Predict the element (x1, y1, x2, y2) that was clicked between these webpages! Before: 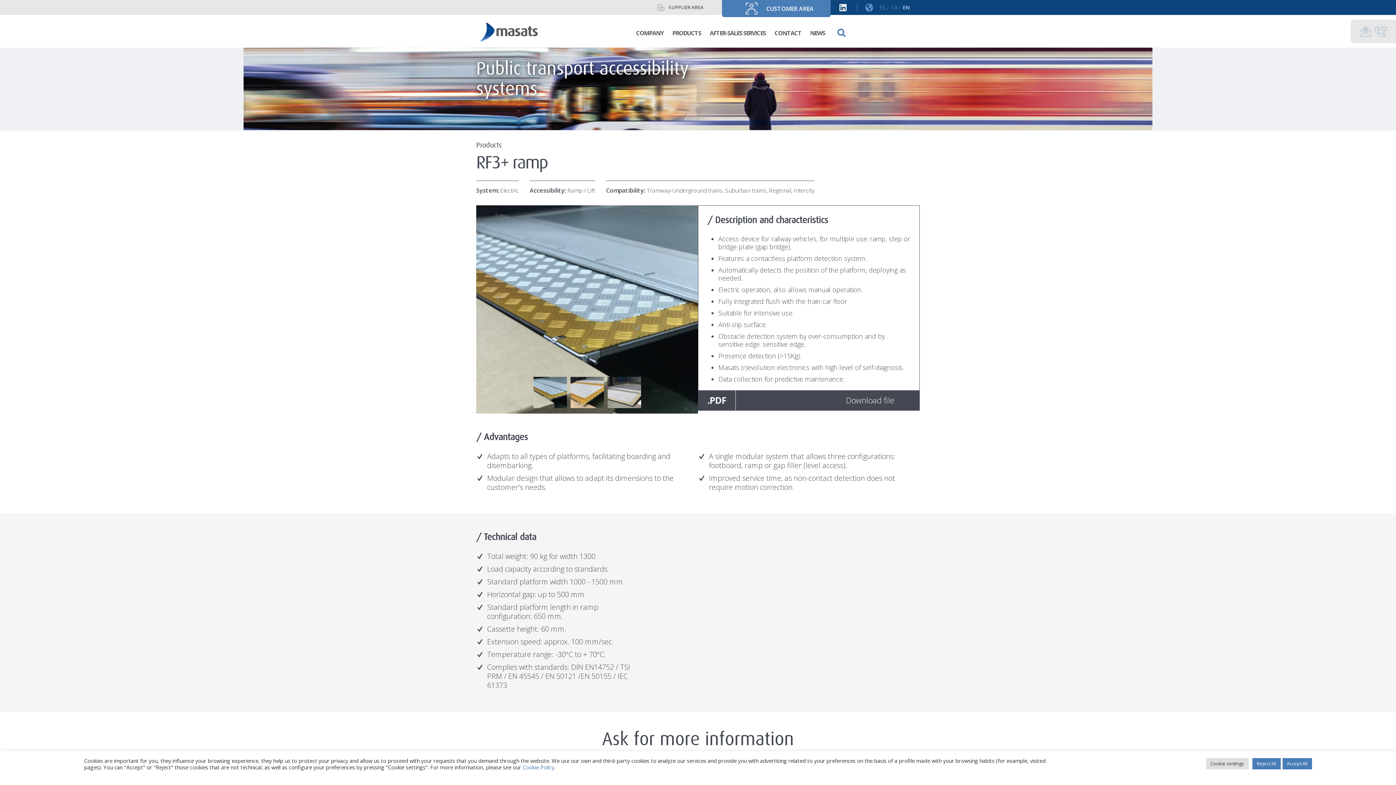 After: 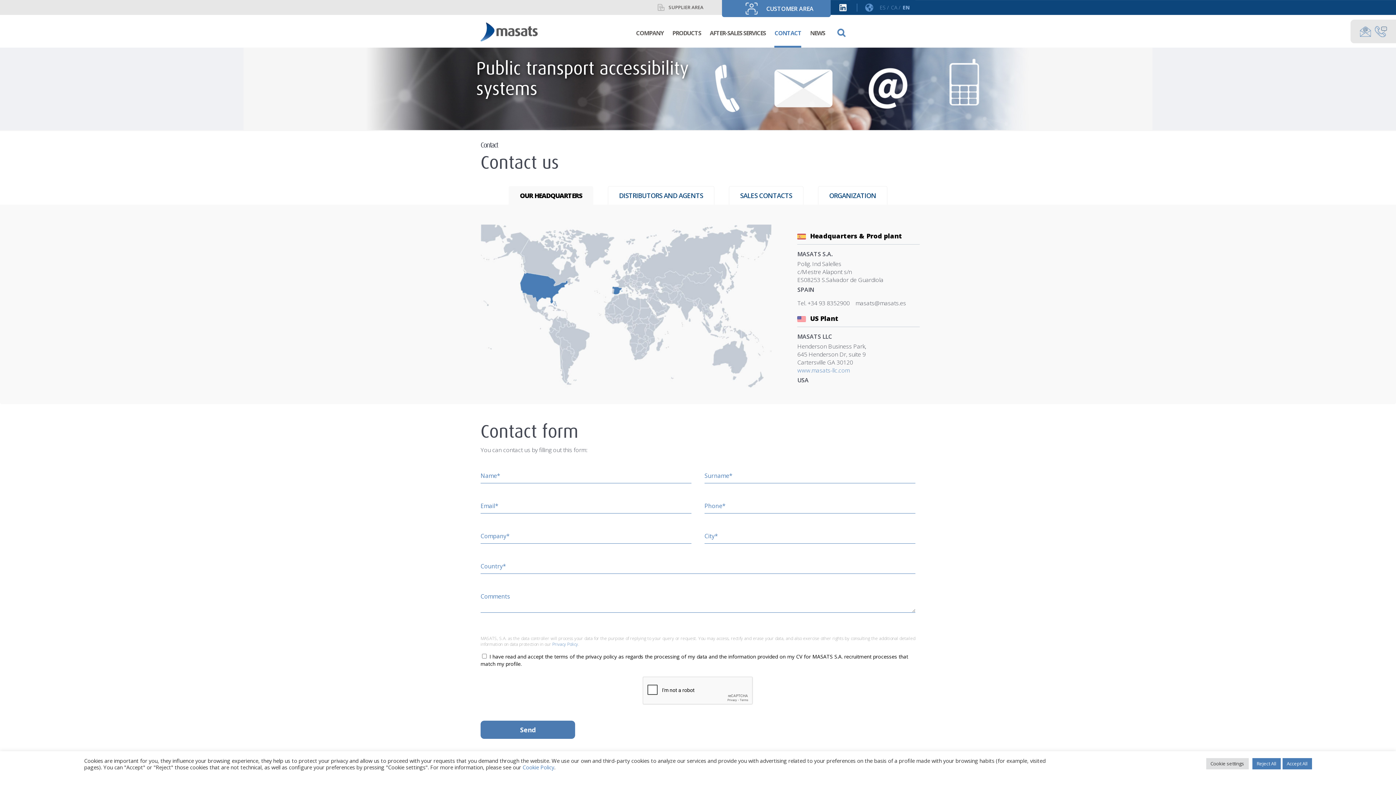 Action: label: CONTACT bbox: (774, 14, 801, 45)